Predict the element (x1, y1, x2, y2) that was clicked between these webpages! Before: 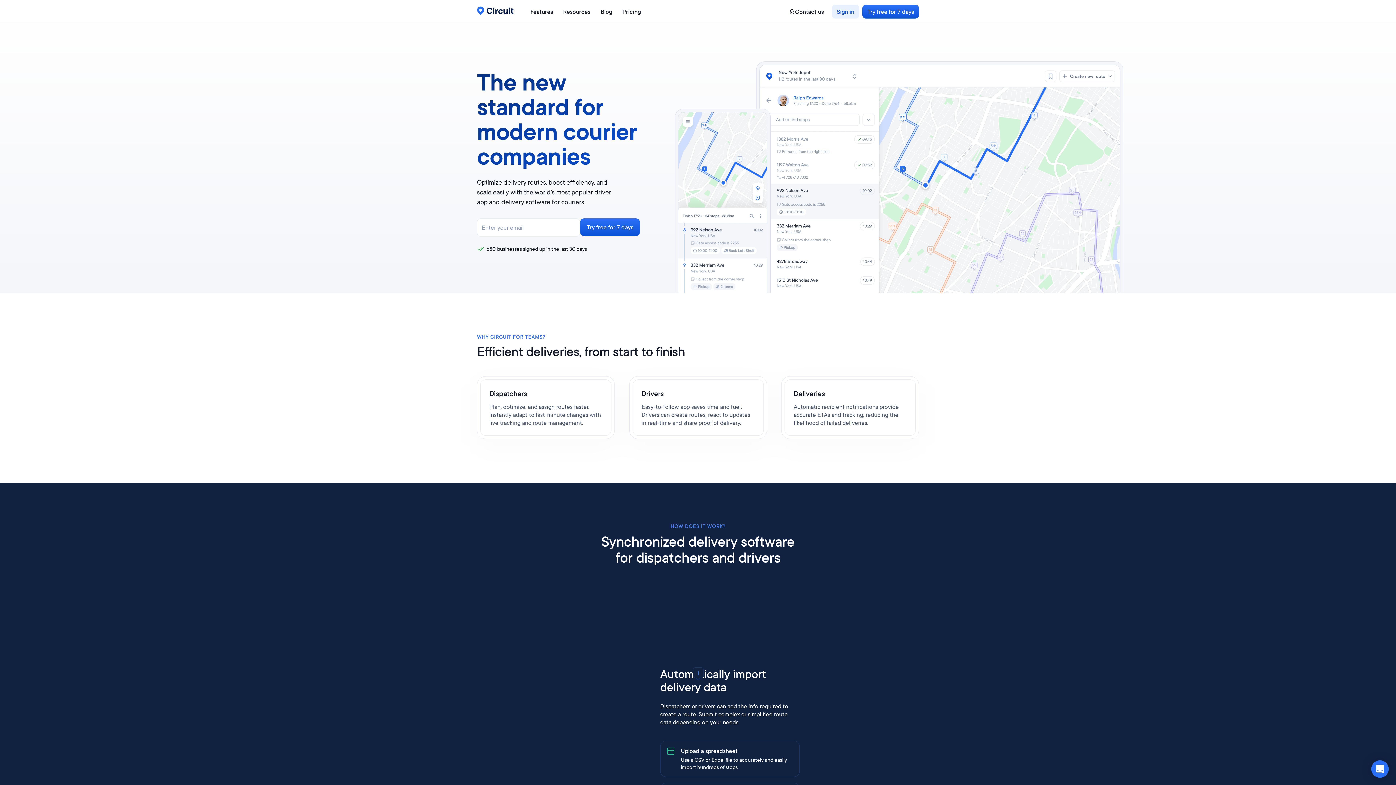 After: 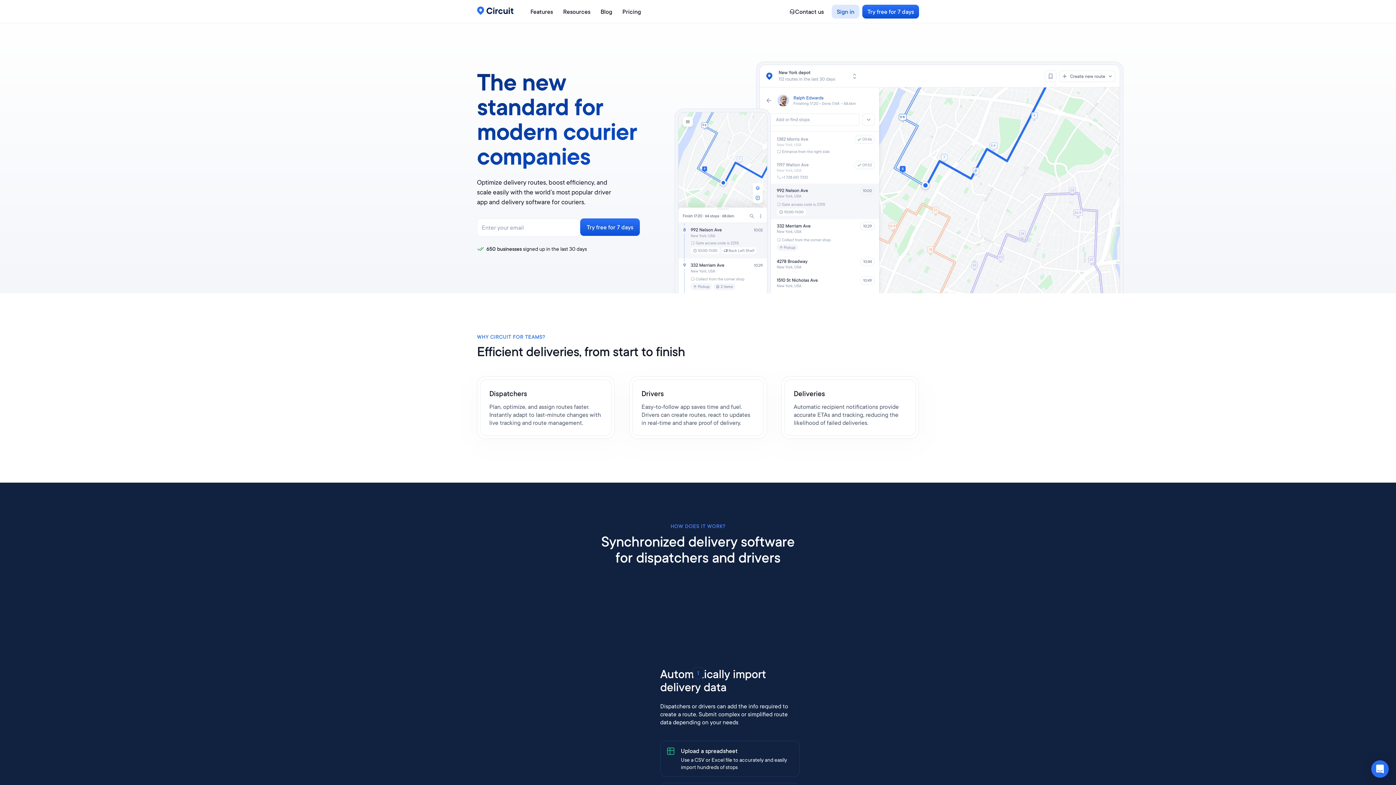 Action: label: Sign in bbox: (832, 4, 859, 18)